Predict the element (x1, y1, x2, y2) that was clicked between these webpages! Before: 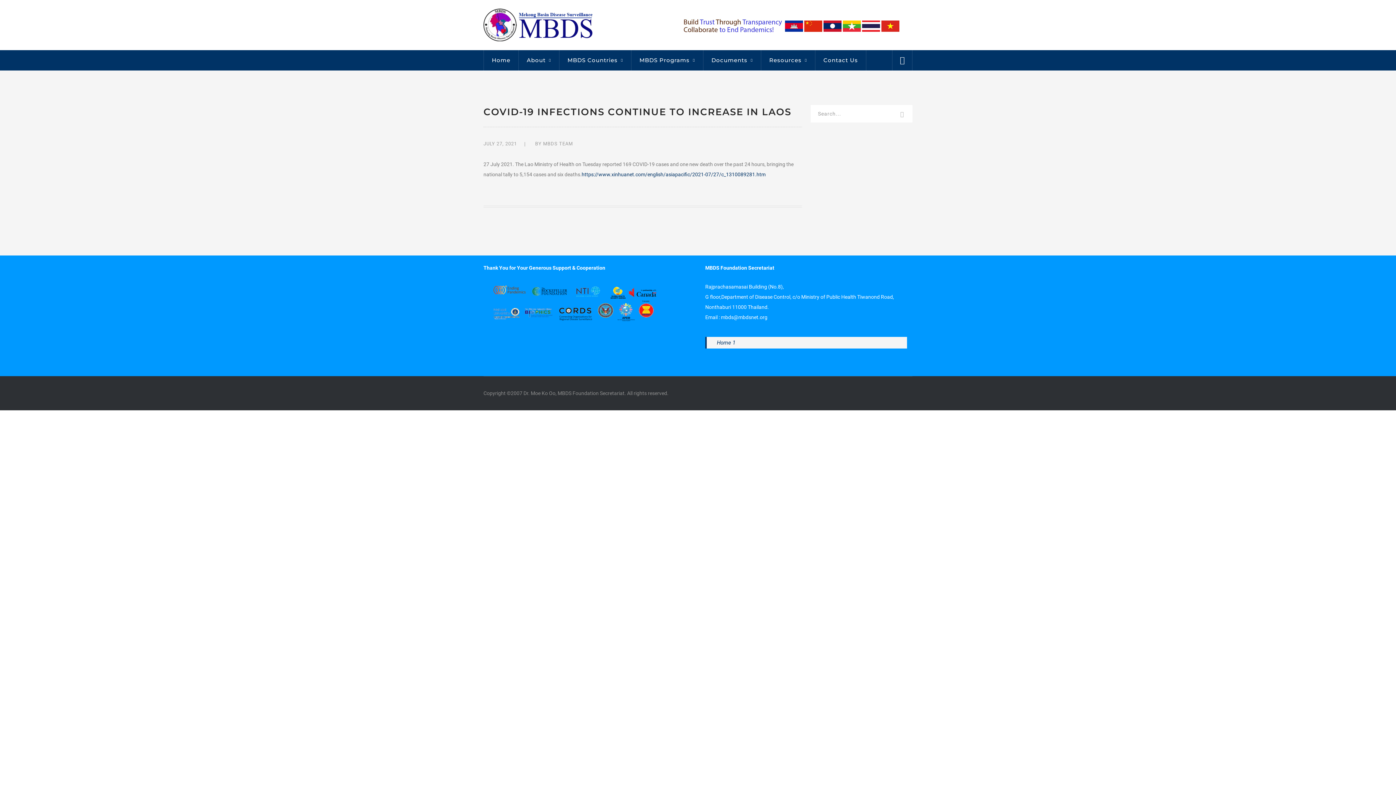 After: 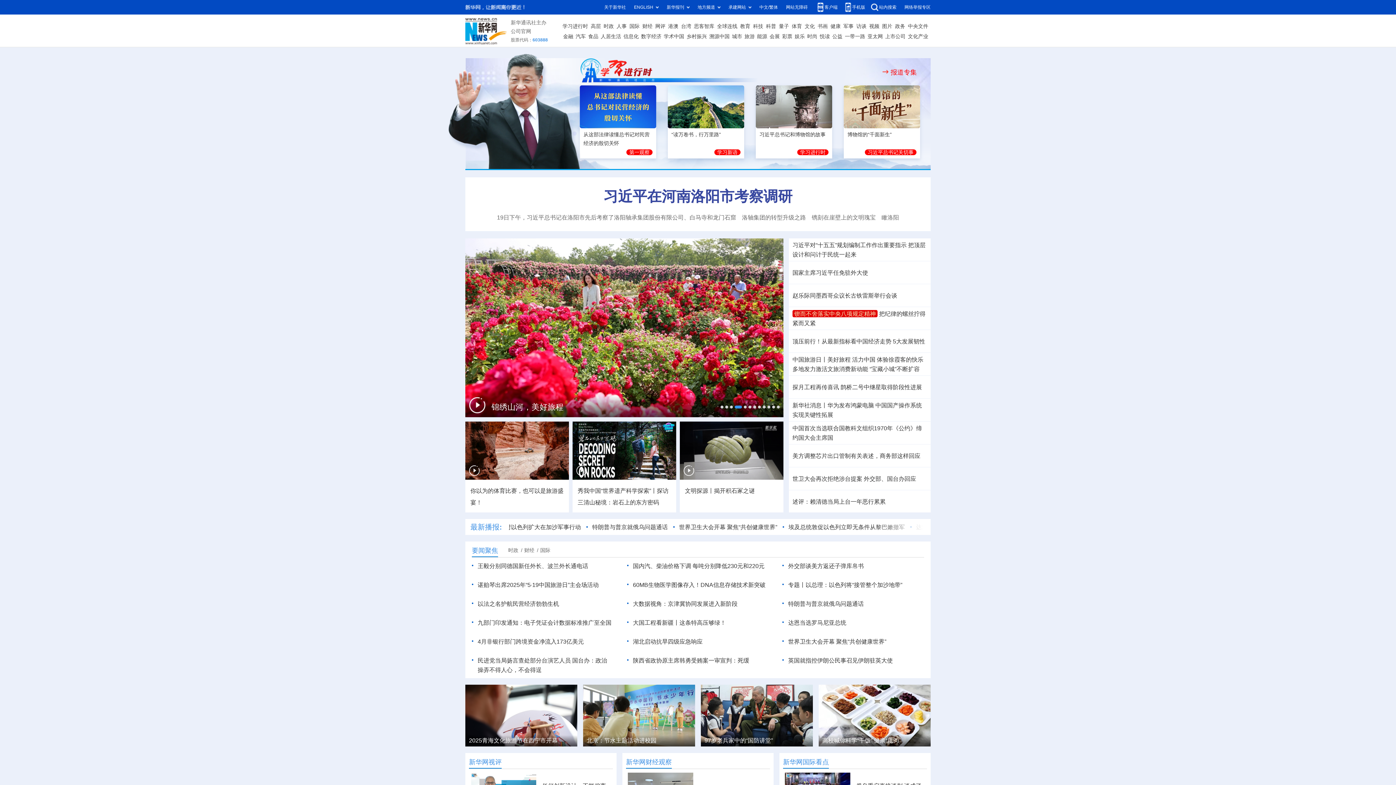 Action: bbox: (581, 171, 765, 177) label: https://www.xinhuanet.com/english/asiapacific/2021-07/27/c_1310089281.htm